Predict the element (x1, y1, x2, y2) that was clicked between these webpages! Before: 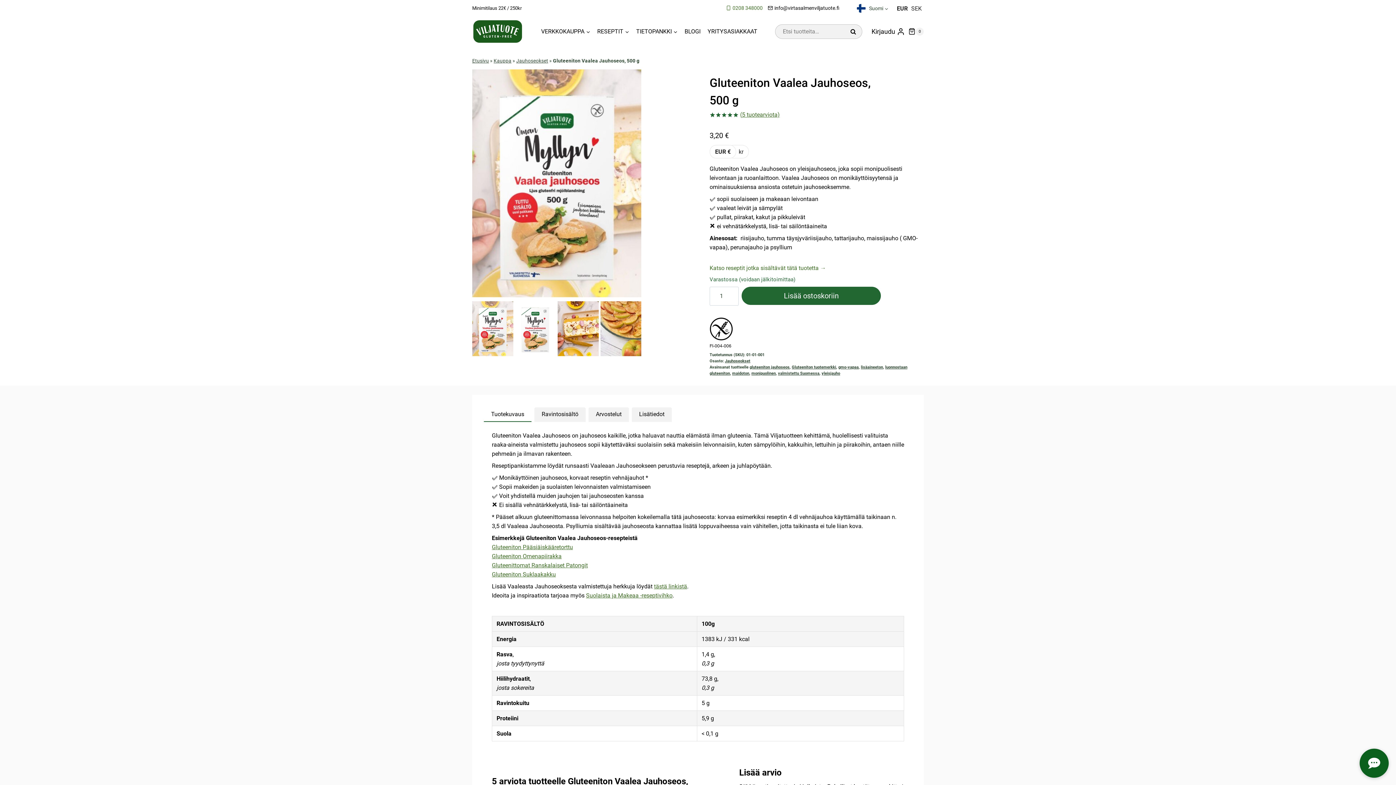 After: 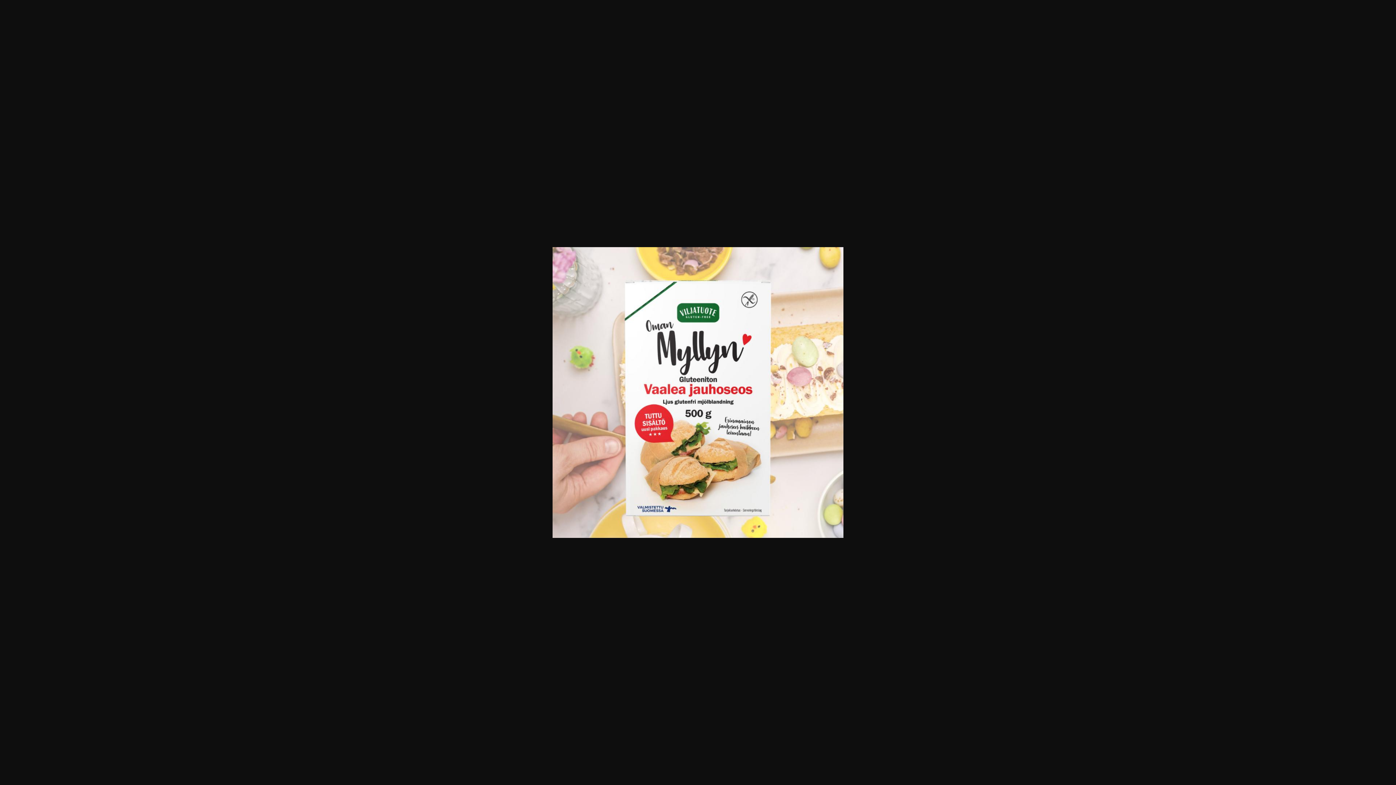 Action: bbox: (472, 69, 641, 297)